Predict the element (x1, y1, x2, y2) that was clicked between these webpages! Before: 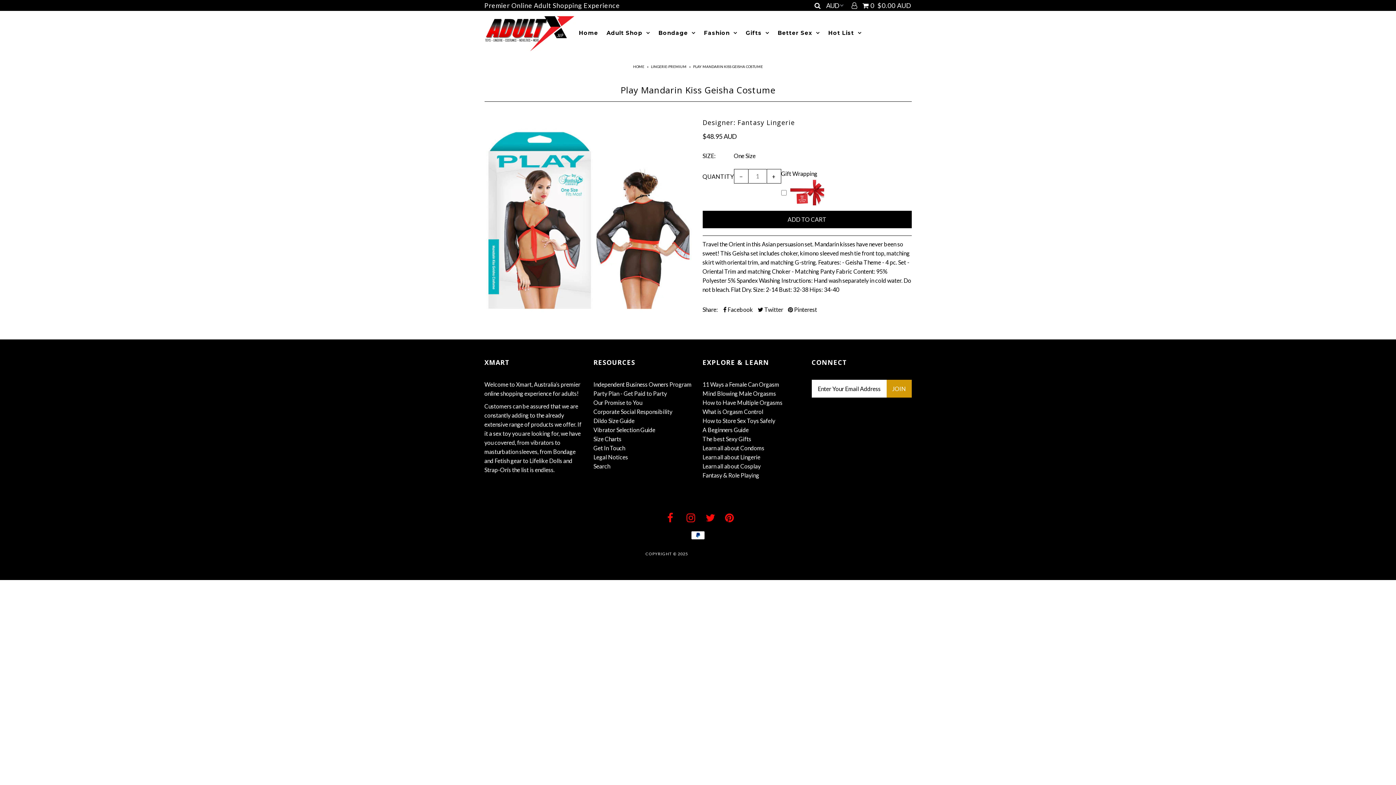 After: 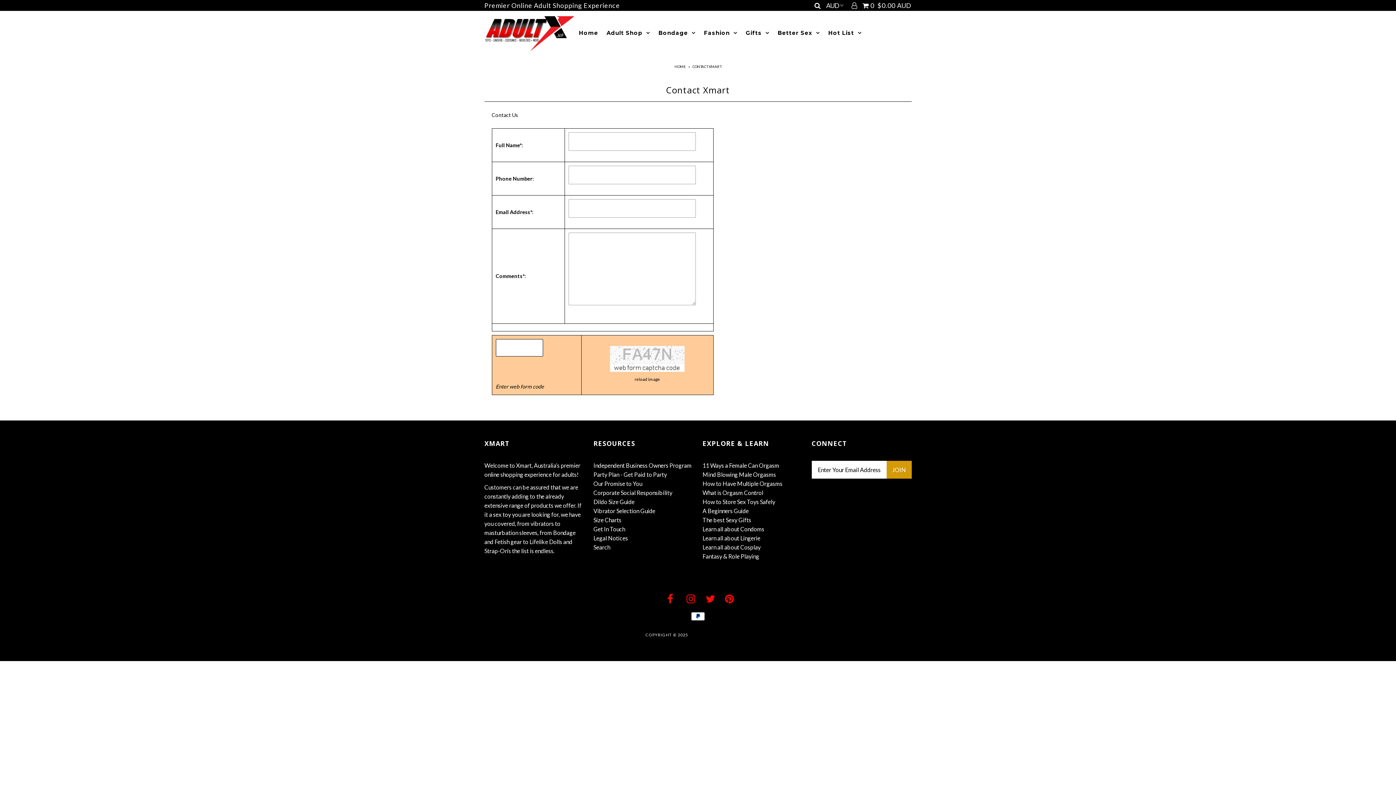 Action: label: Get In Touch bbox: (593, 444, 625, 451)